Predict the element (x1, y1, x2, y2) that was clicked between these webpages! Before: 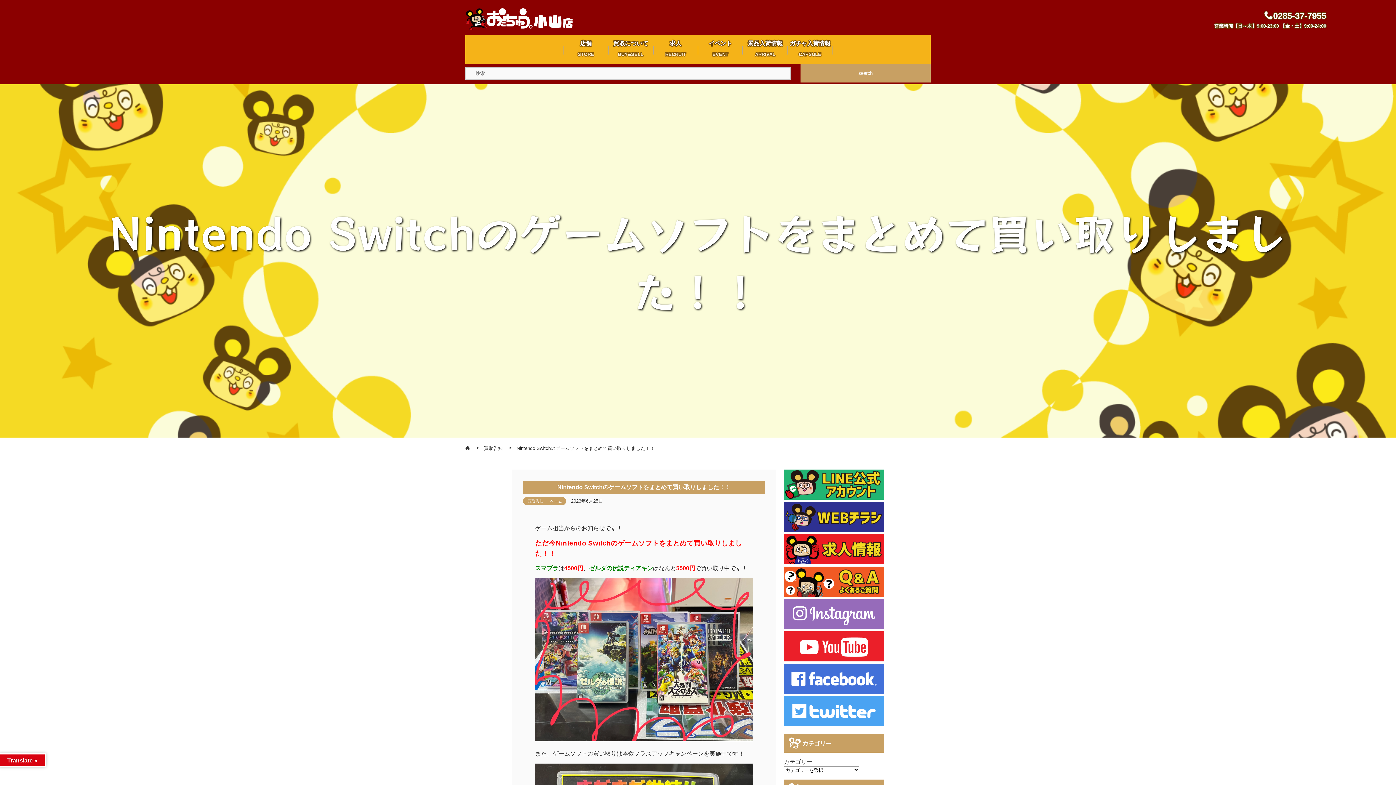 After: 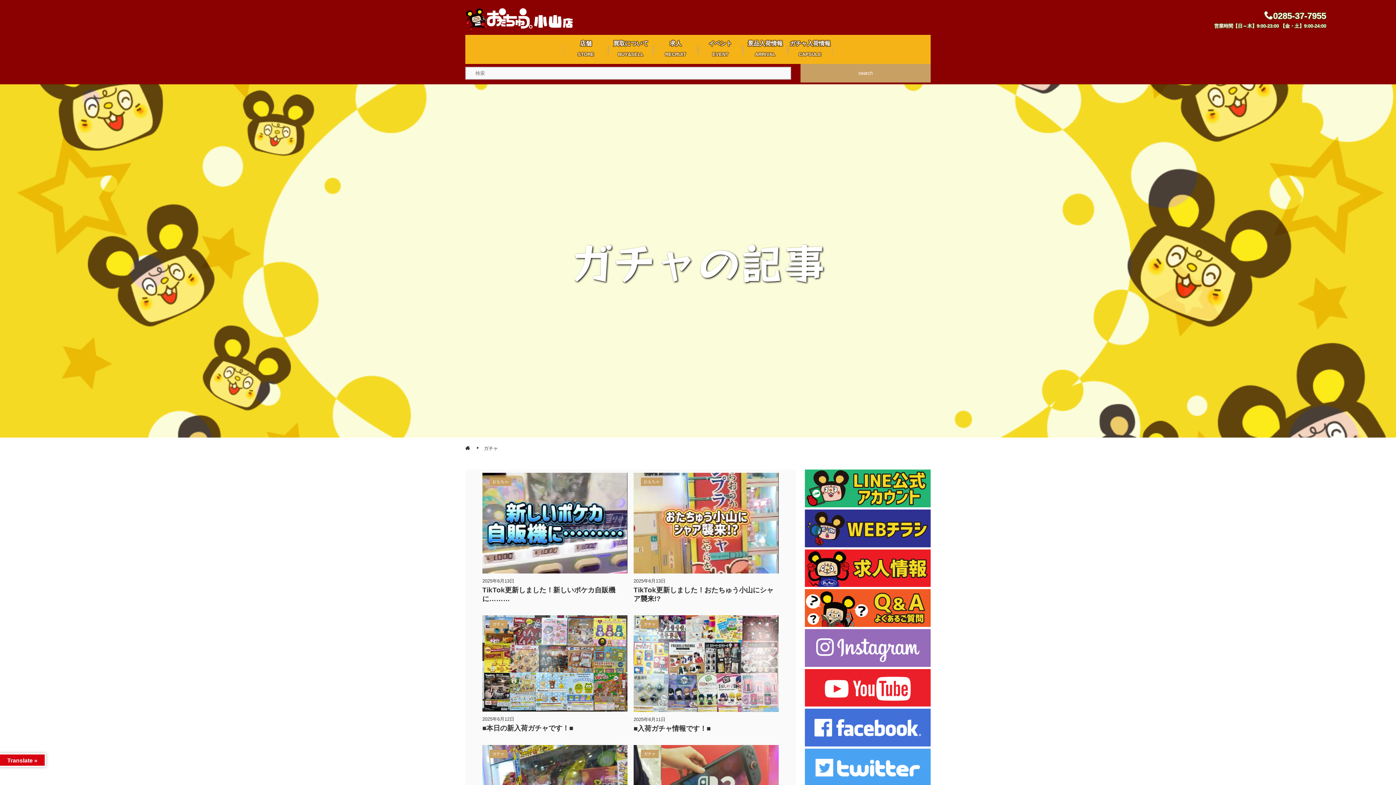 Action: label: ガチャ入荷情報
CAPSULE bbox: (787, 34, 832, 64)